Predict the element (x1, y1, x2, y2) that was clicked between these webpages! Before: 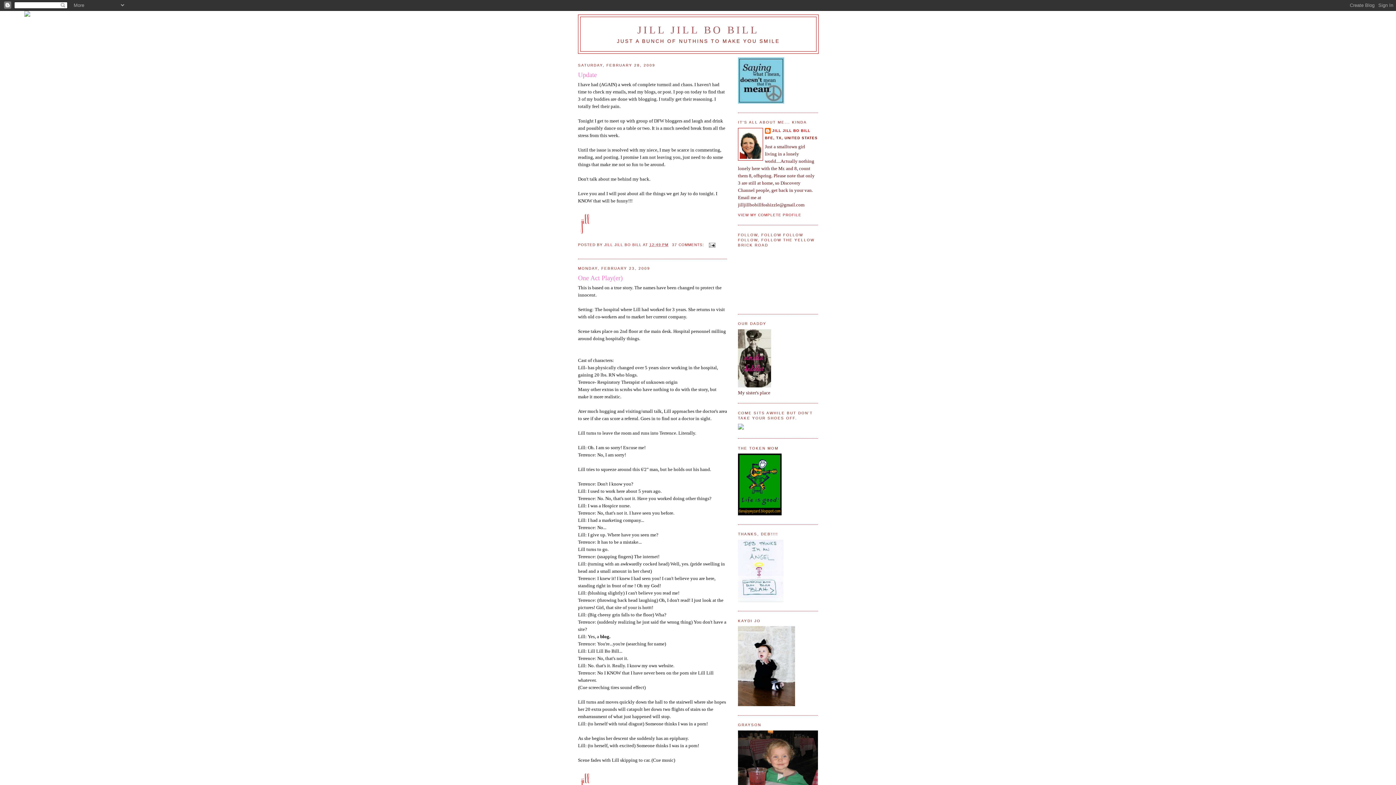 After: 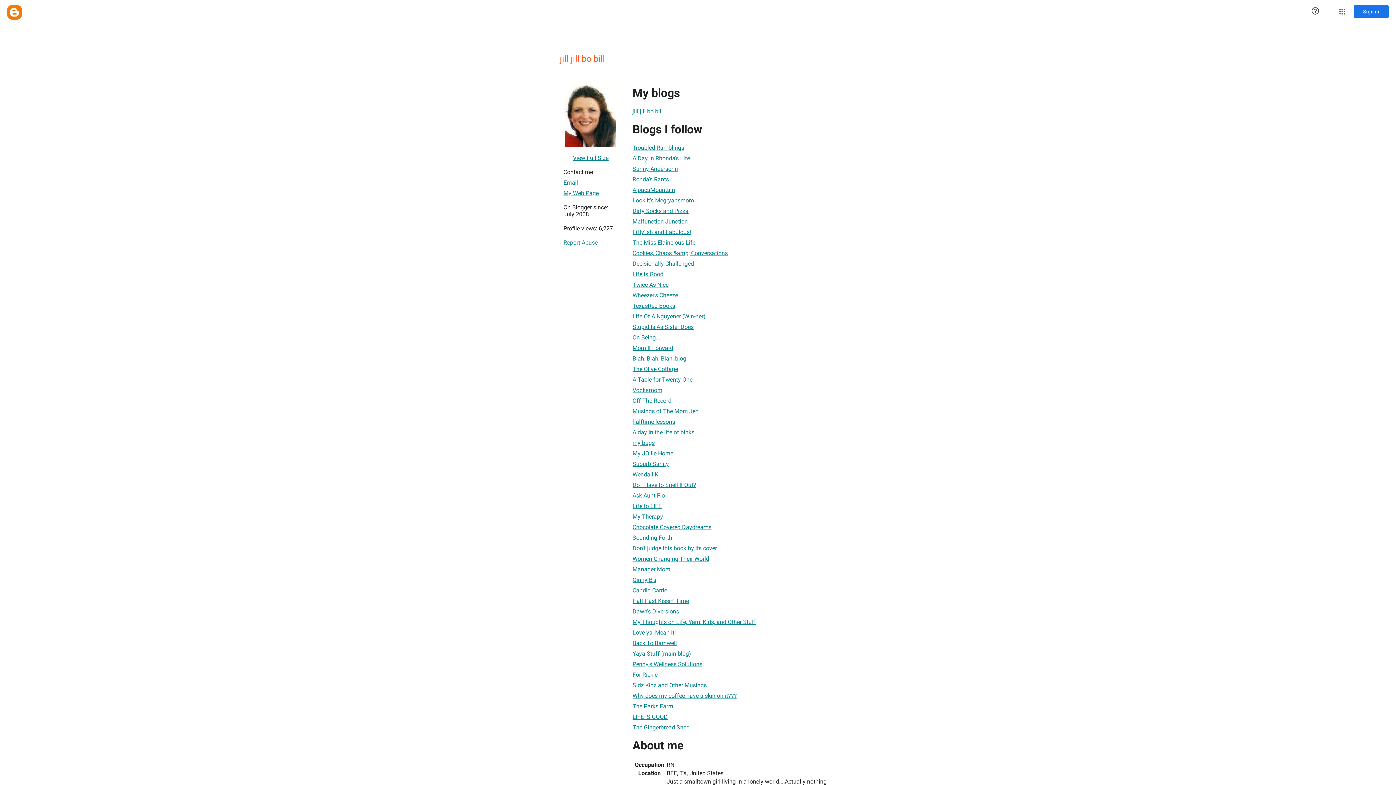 Action: label: VIEW MY COMPLETE PROFILE bbox: (738, 212, 801, 216)